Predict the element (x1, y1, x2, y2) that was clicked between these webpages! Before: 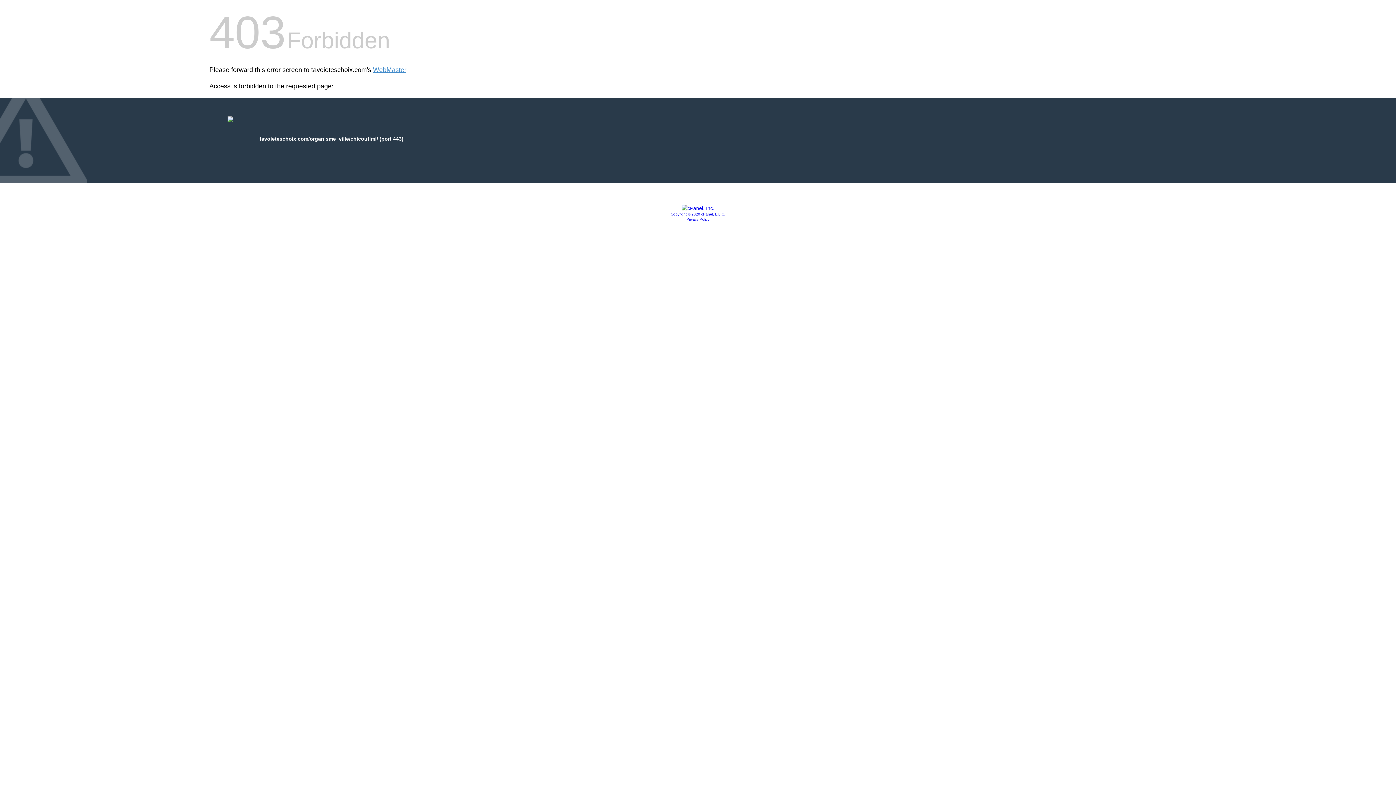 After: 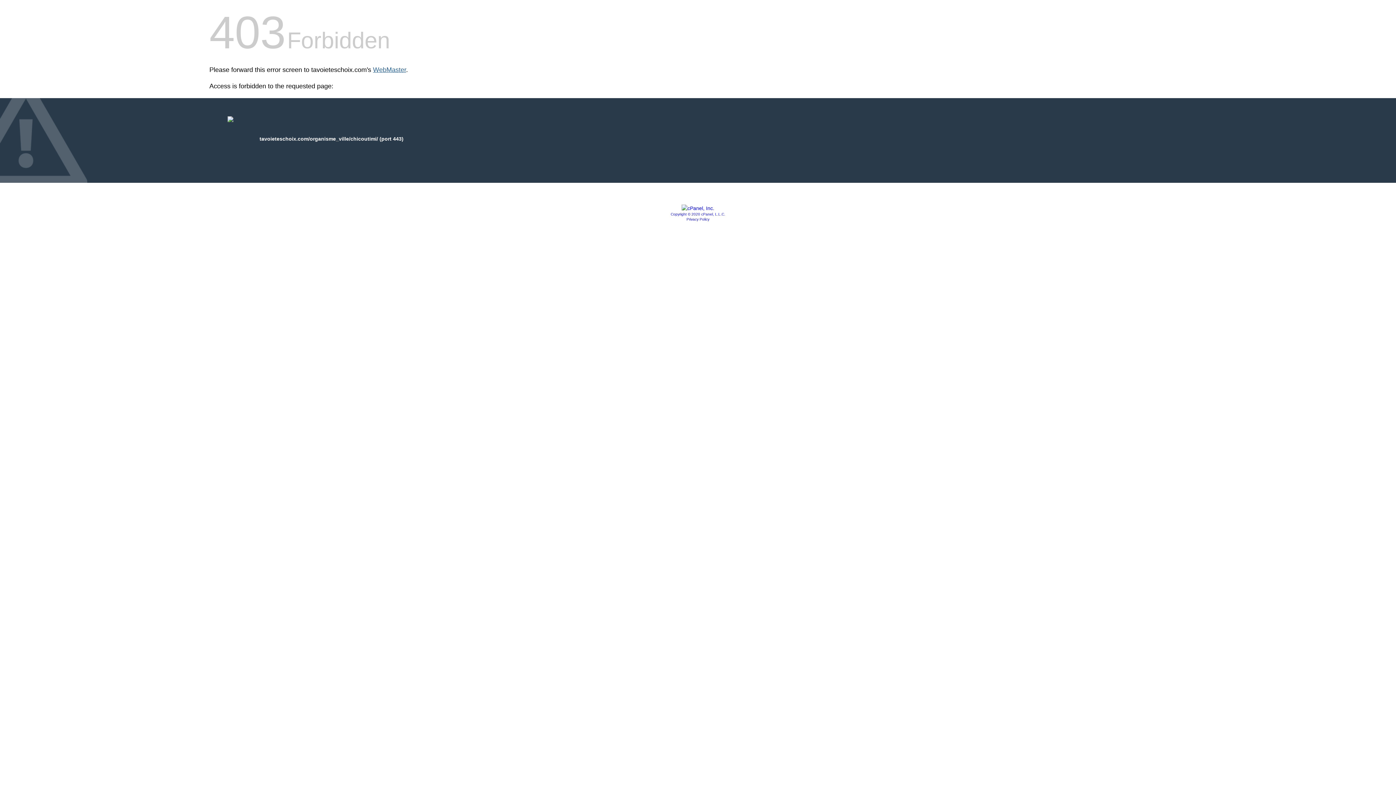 Action: bbox: (373, 66, 406, 73) label: WebMaster